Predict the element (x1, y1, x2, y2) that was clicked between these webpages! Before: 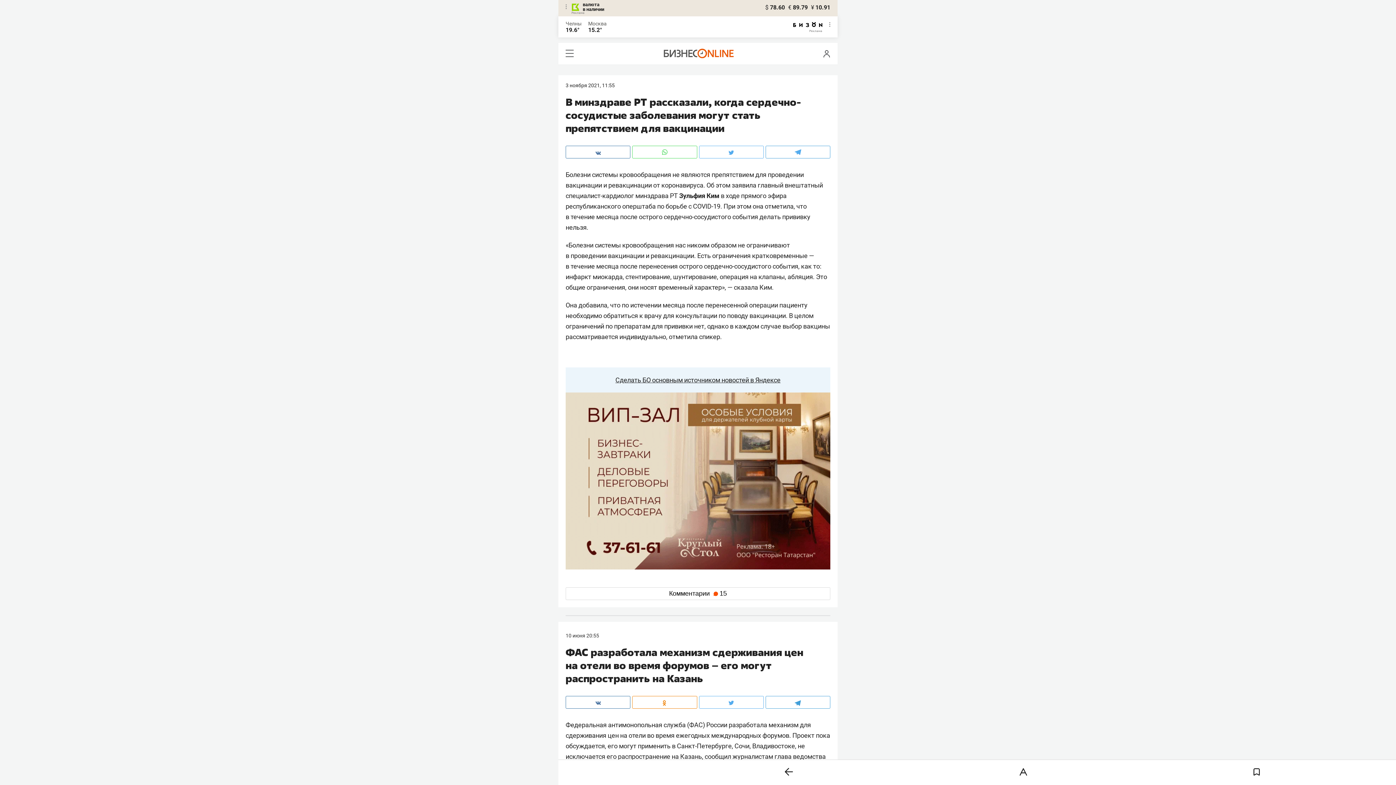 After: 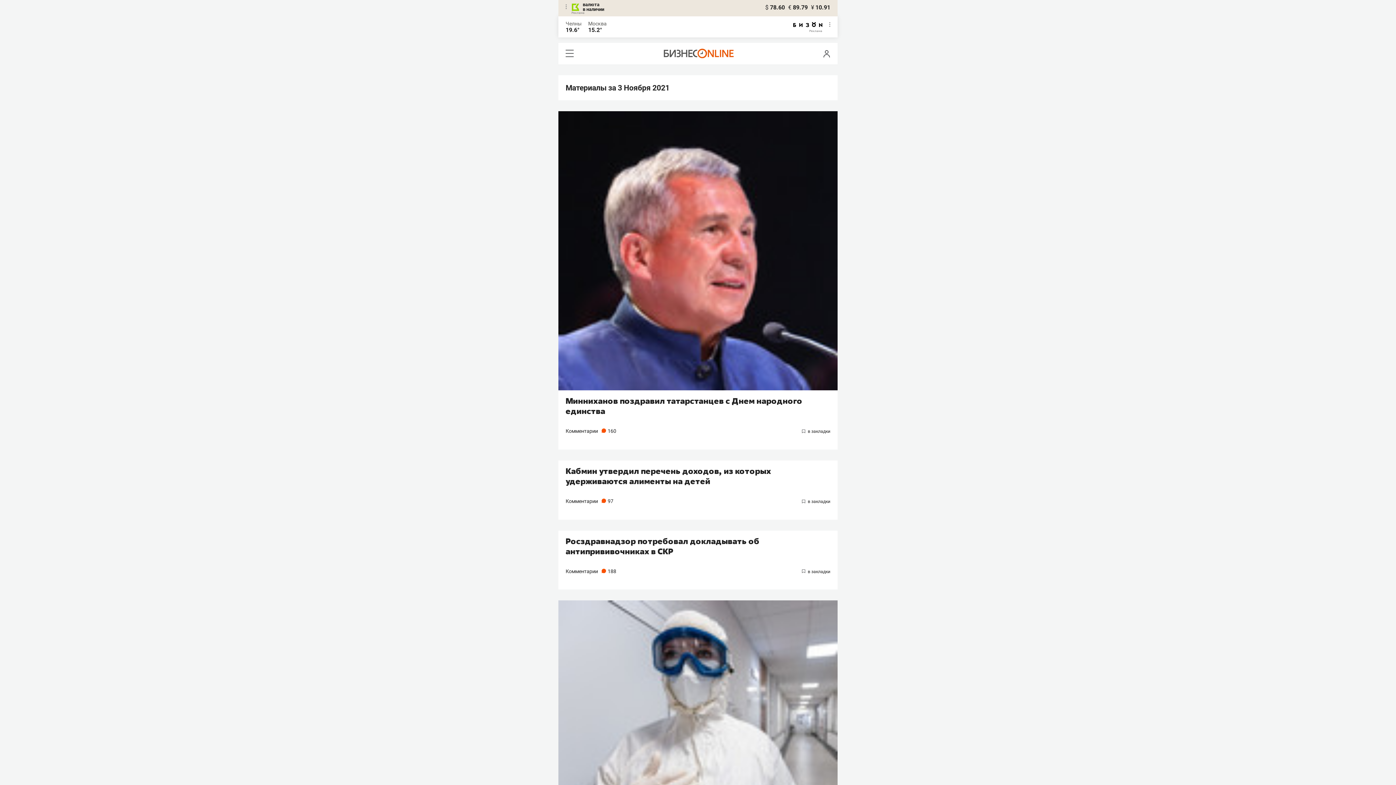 Action: label: 3 ноября 2021, 11:55 bbox: (565, 82, 614, 88)